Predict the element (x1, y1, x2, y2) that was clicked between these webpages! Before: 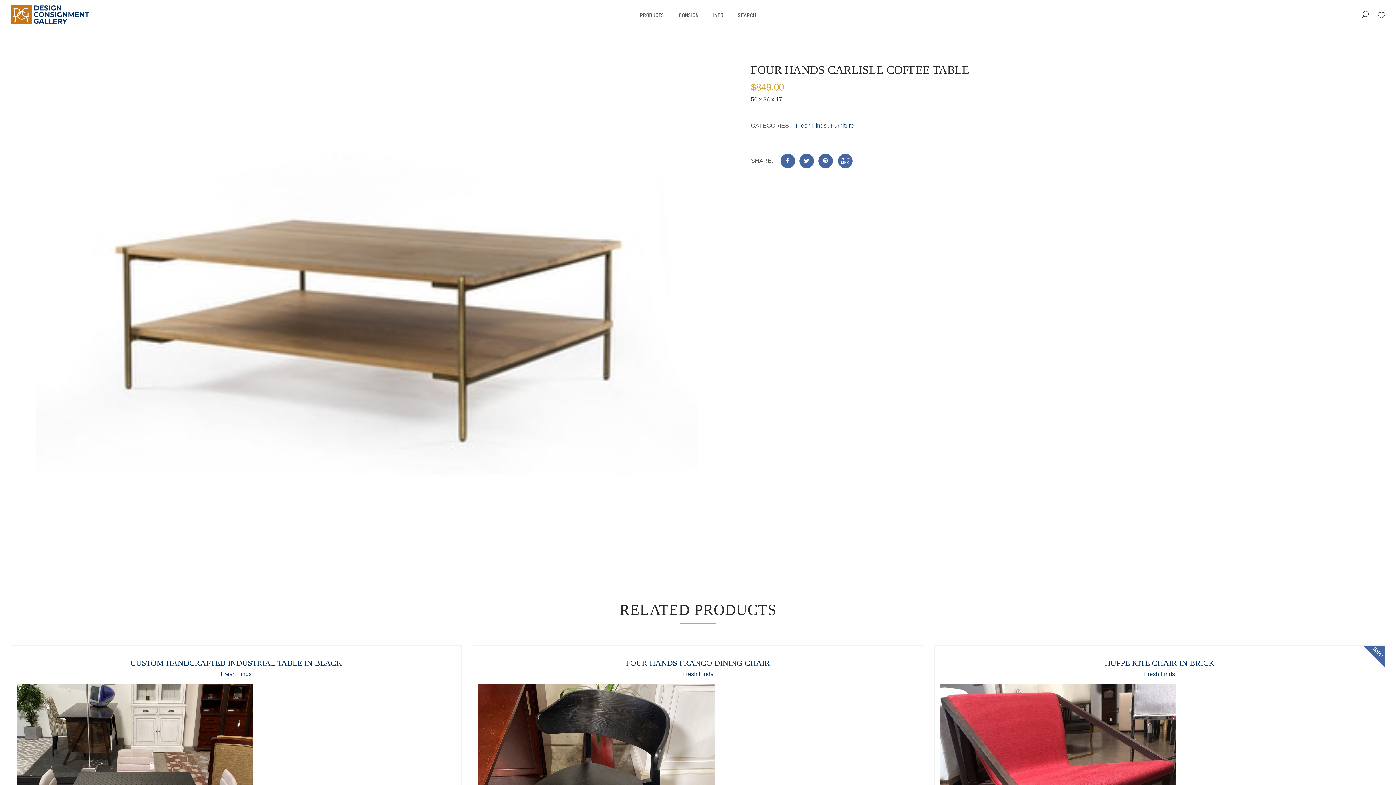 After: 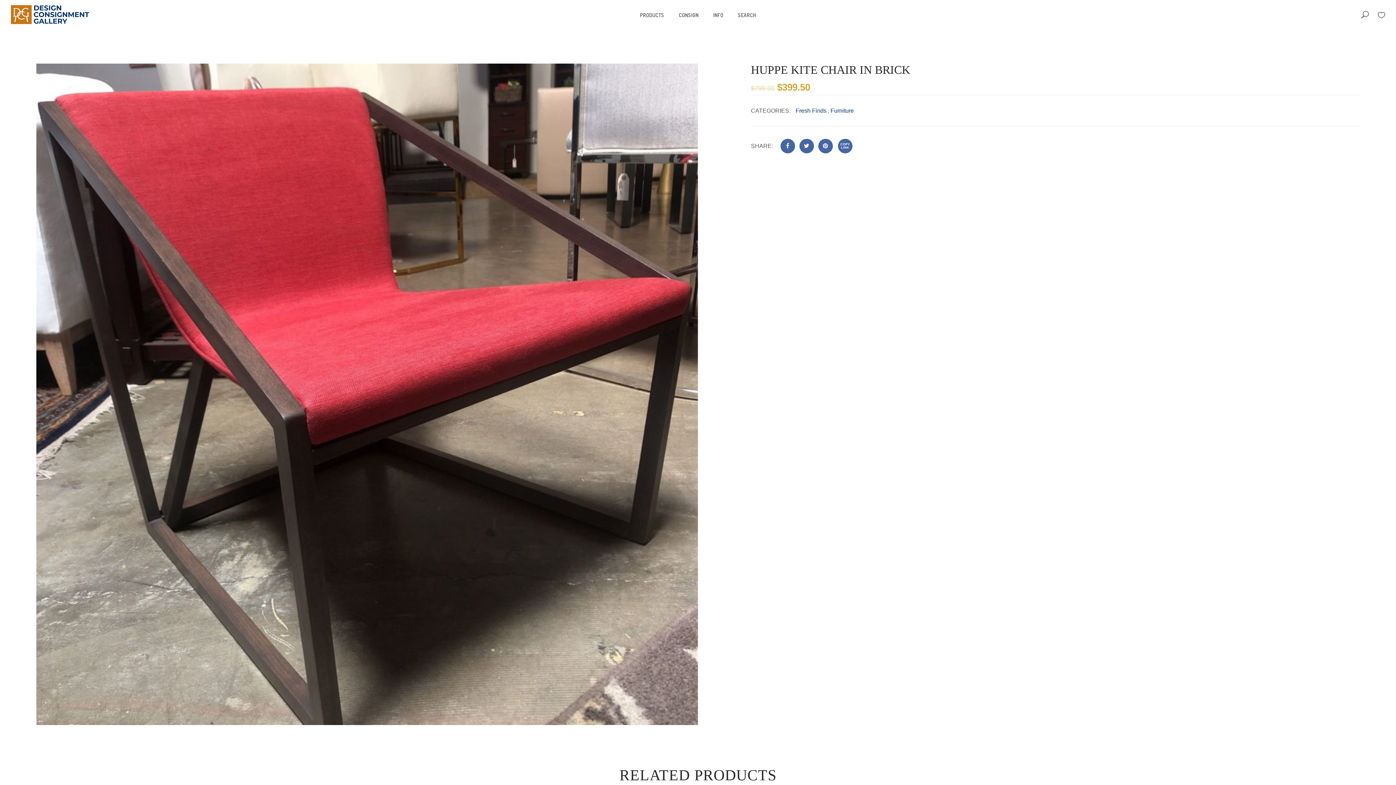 Action: label: HUPPE KITE CHAIR IN BRICK bbox: (1104, 658, 1214, 668)